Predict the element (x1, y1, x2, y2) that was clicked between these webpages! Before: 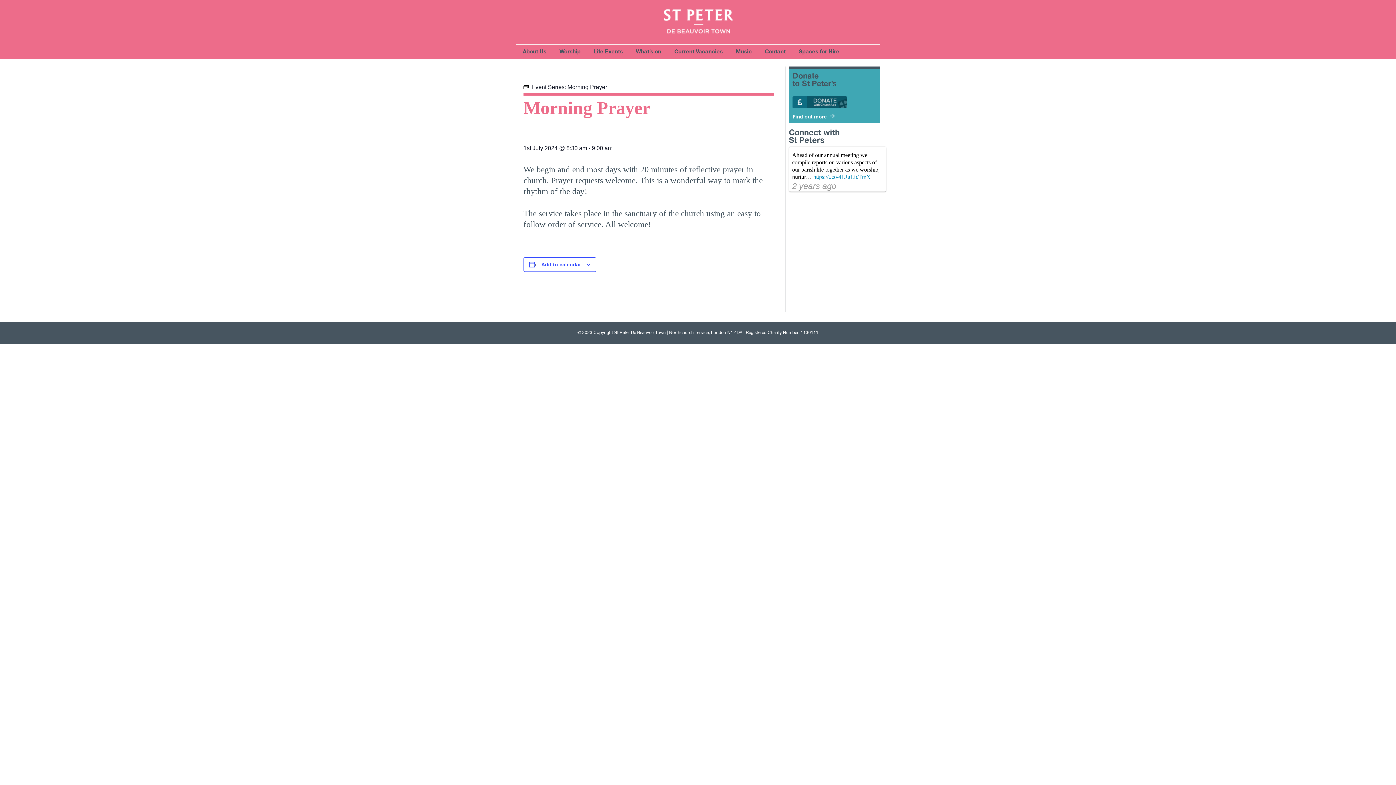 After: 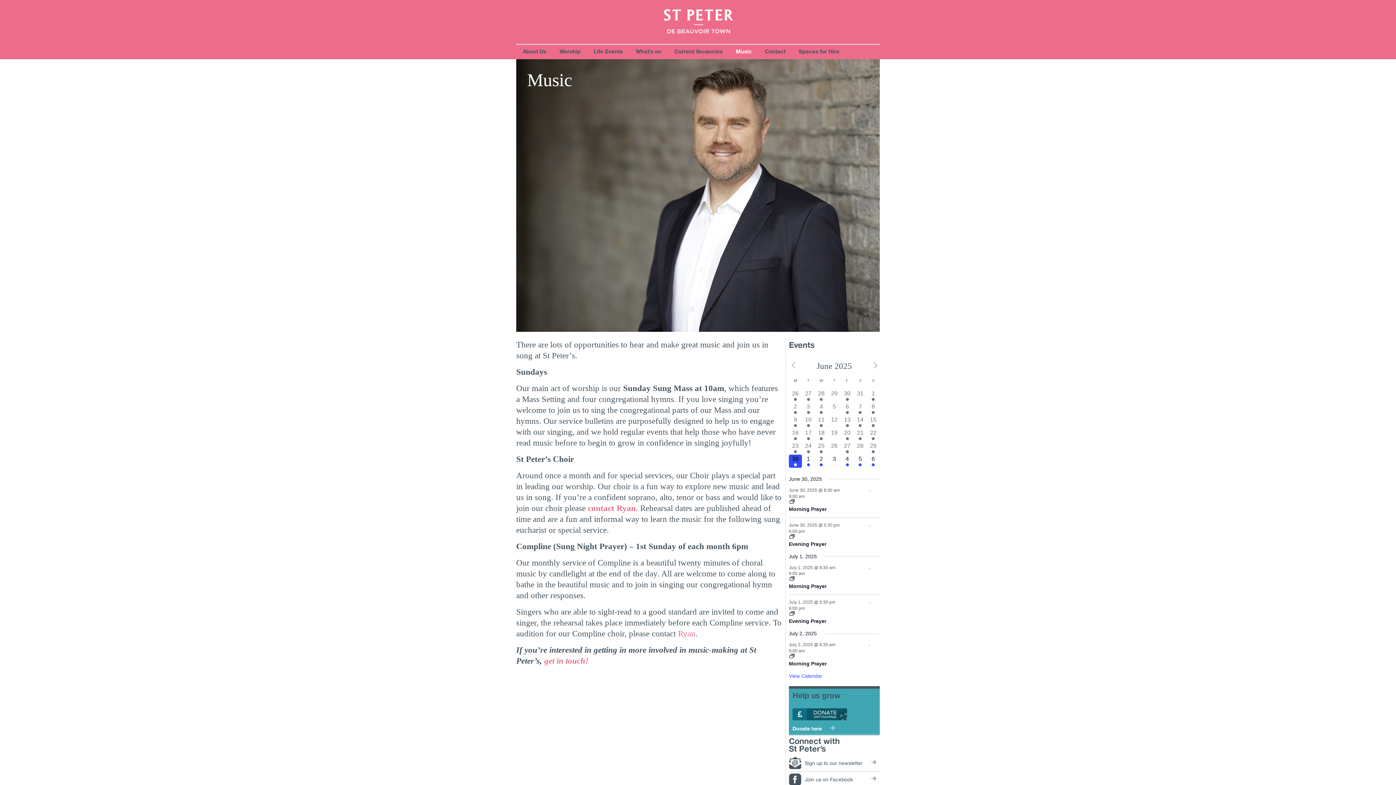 Action: bbox: (729, 44, 758, 59) label: Music